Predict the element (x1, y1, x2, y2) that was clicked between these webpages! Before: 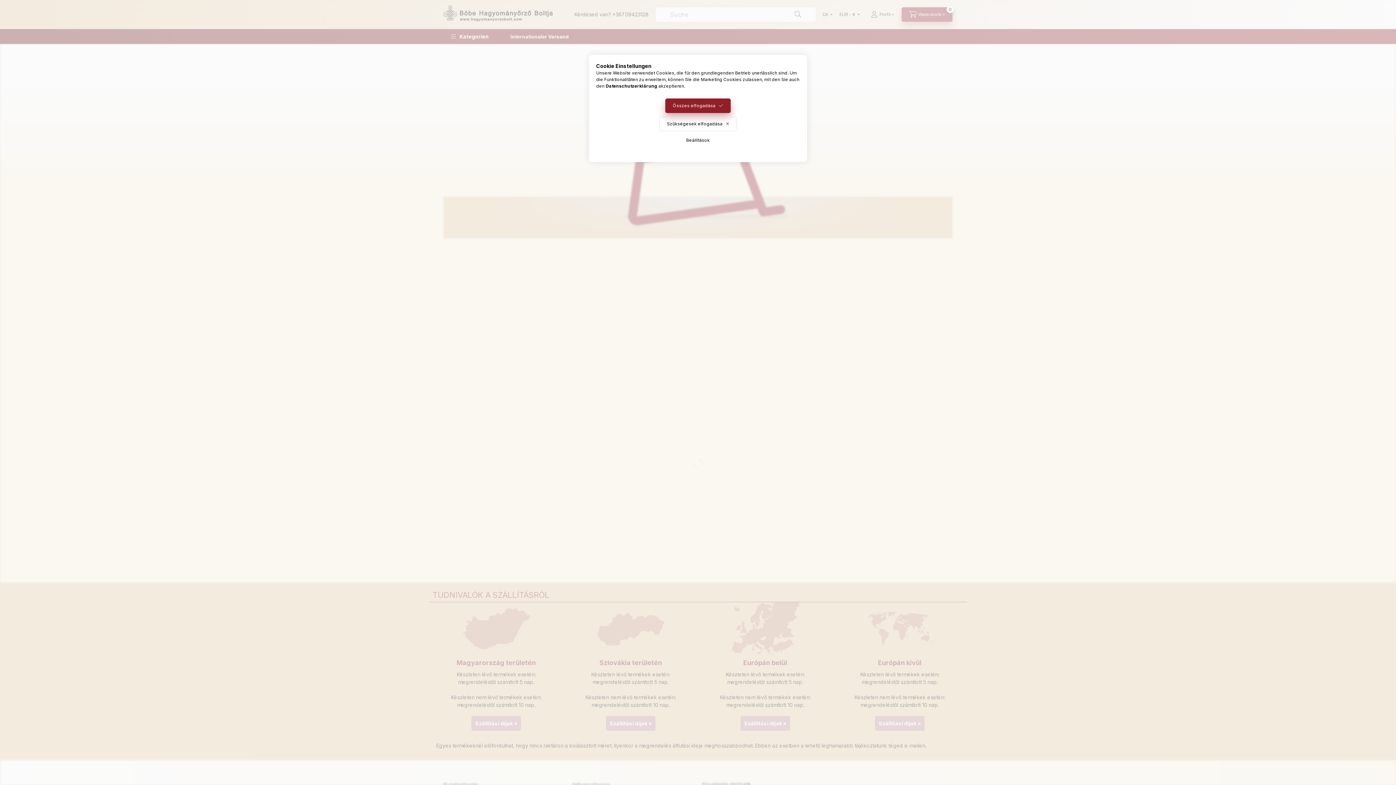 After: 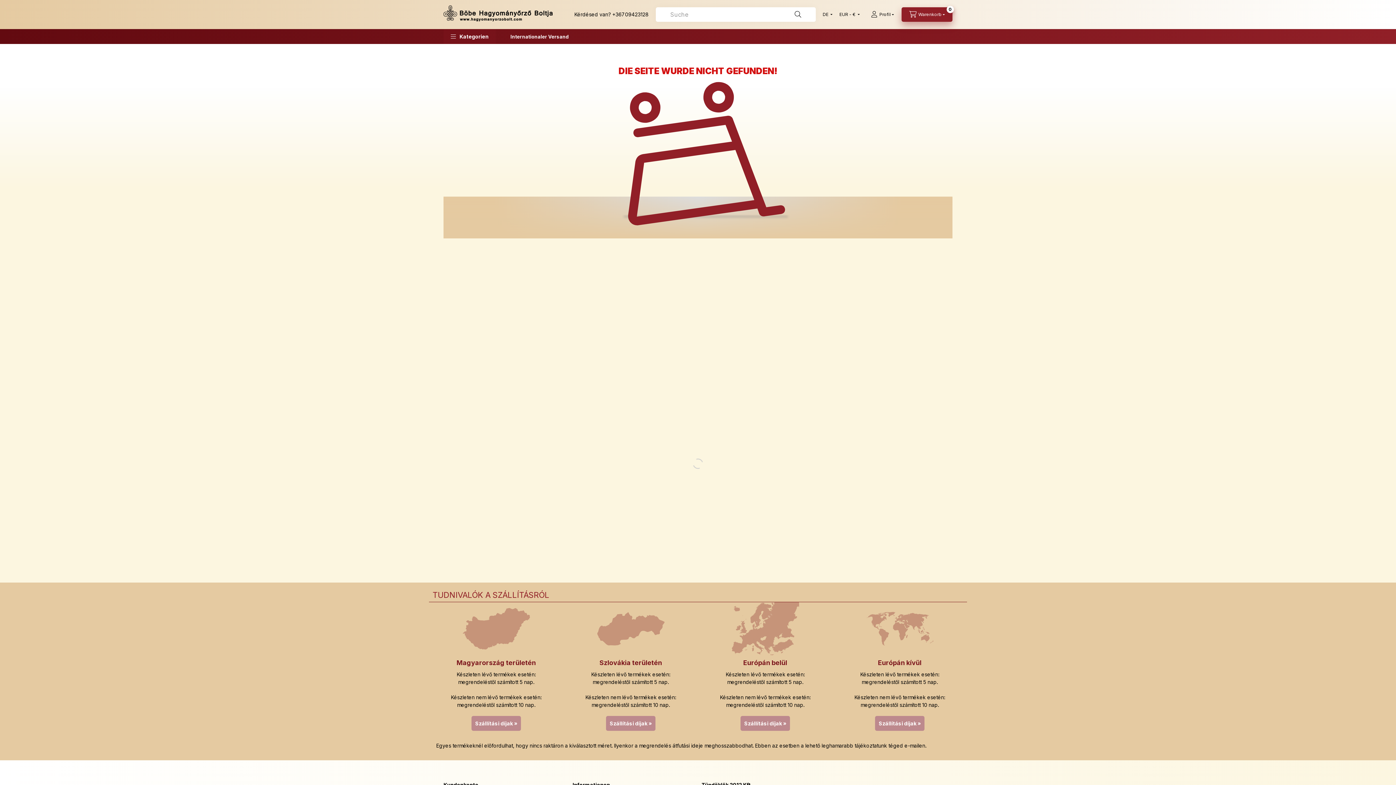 Action: label: Összes elfogadása bbox: (665, 98, 730, 113)